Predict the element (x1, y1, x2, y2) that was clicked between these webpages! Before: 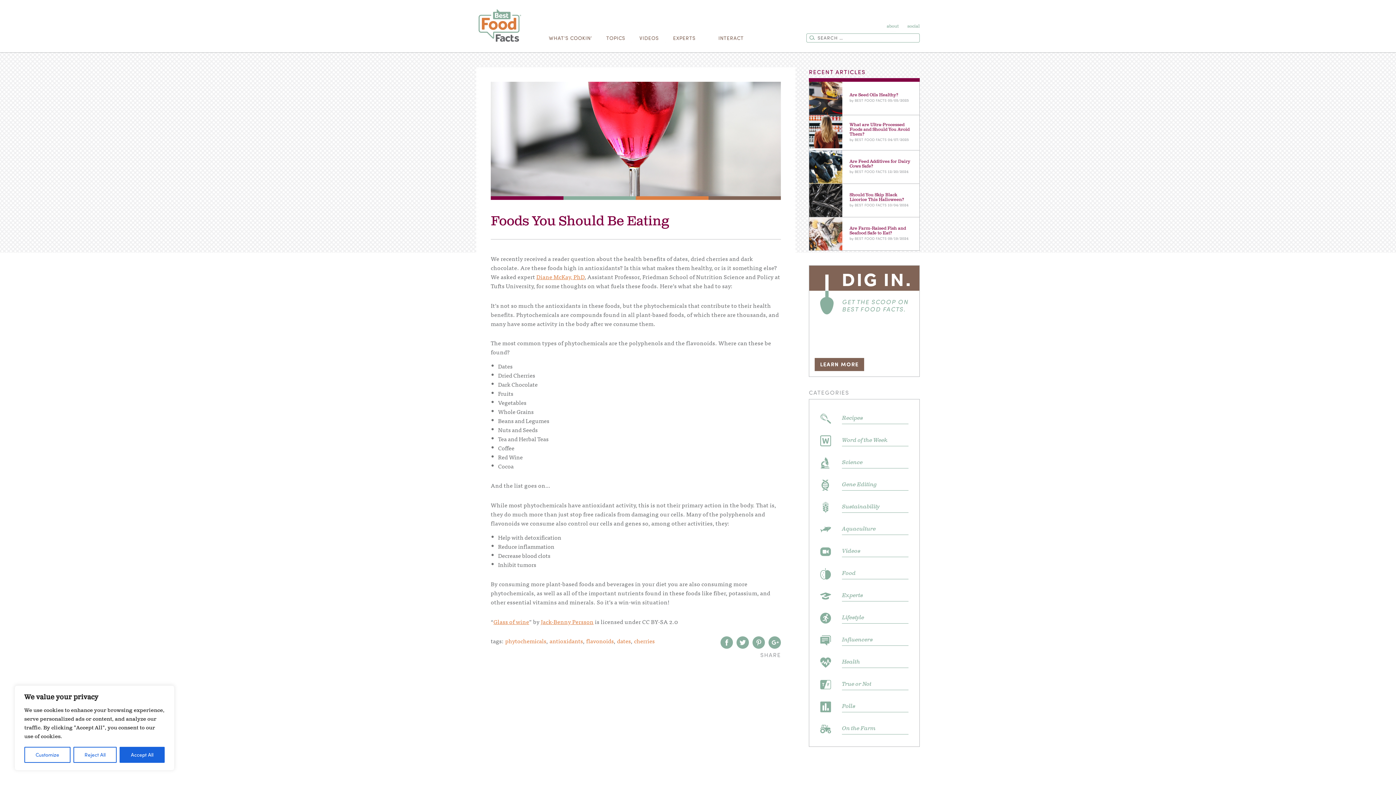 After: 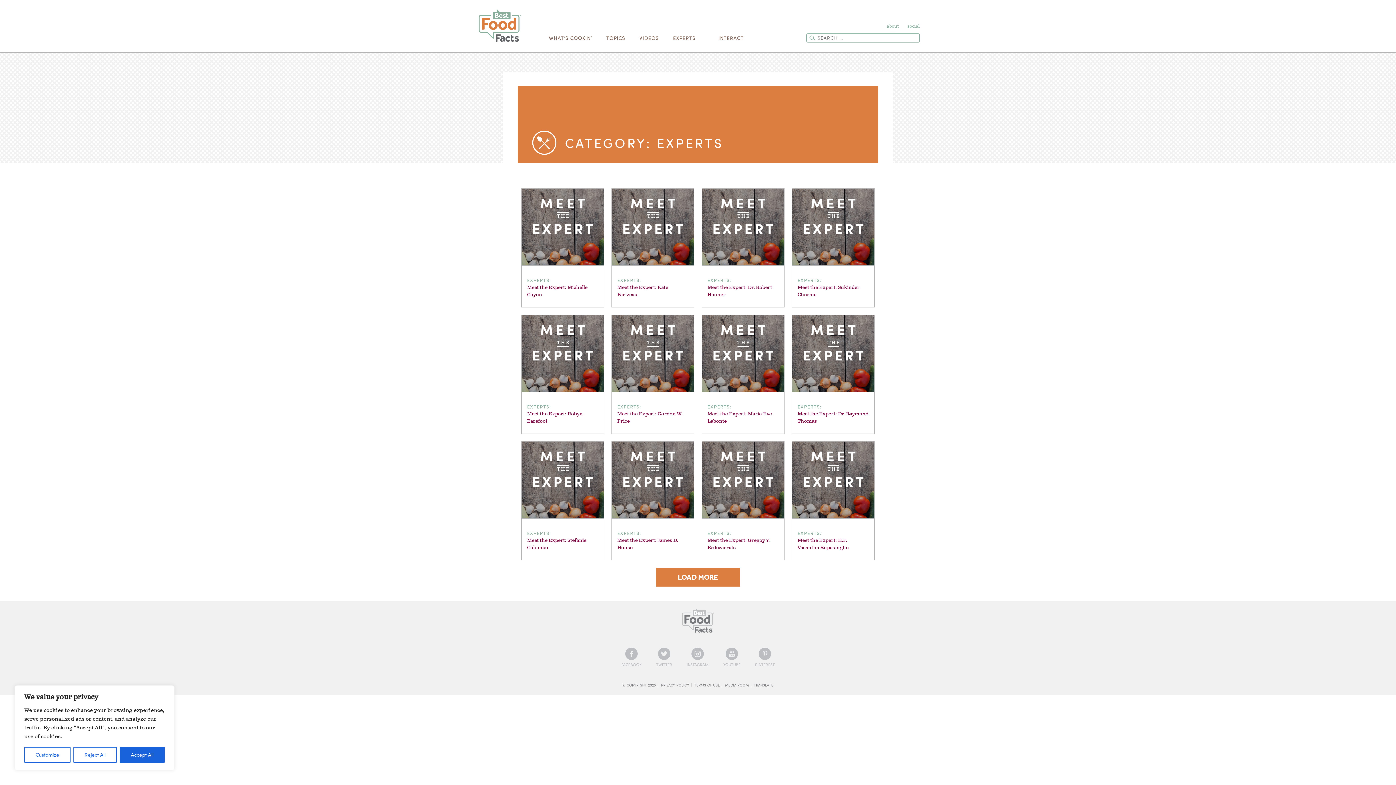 Action: bbox: (809, 587, 919, 604) label: Experts